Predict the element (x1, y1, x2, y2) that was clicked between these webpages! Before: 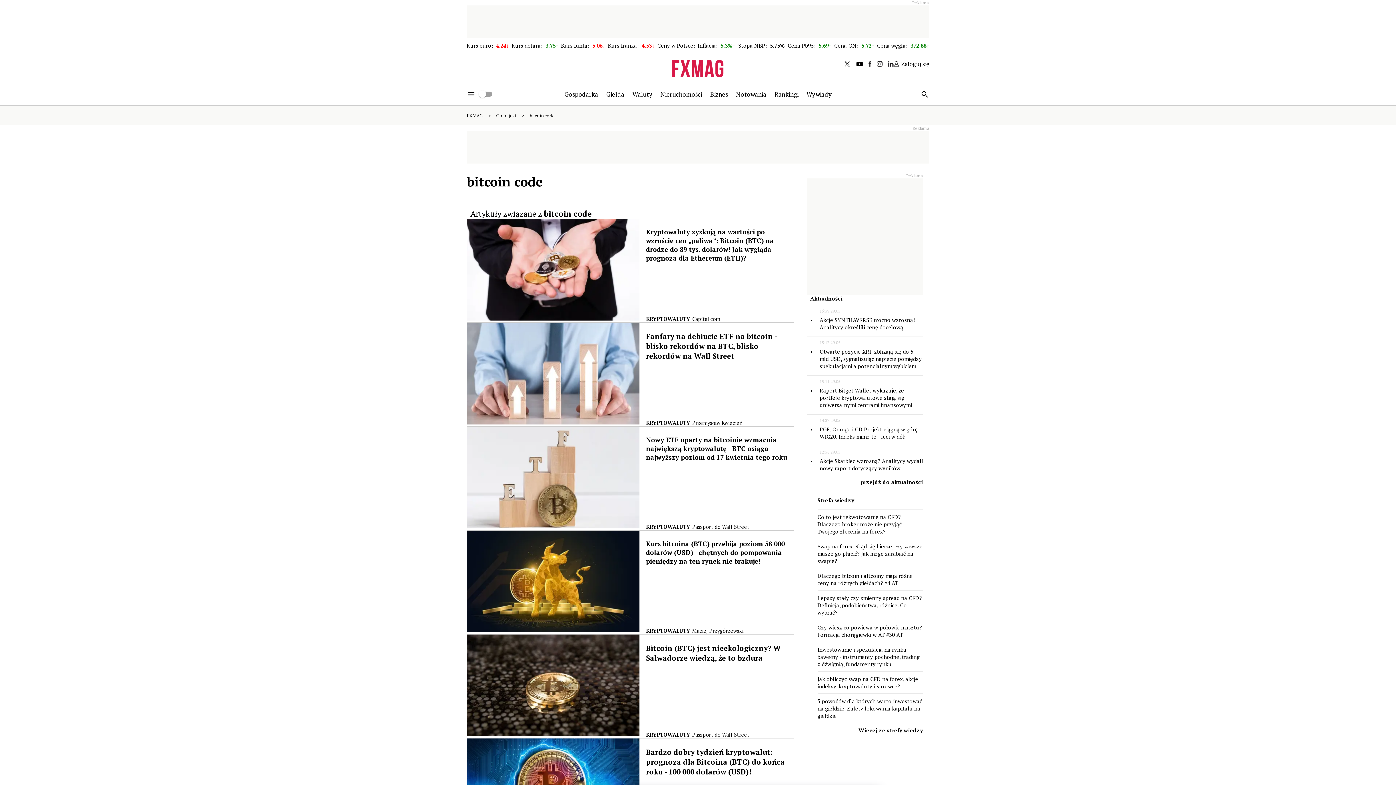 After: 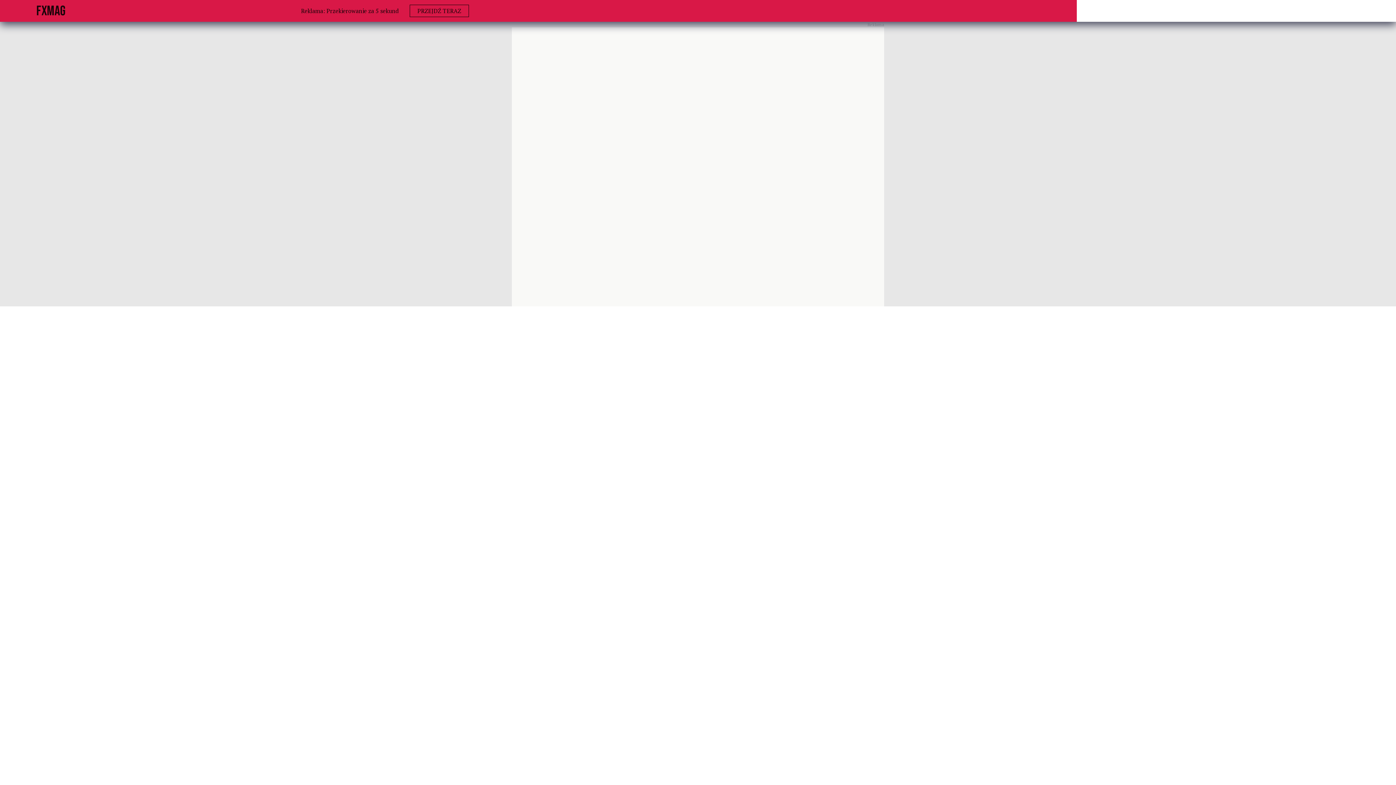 Action: label: Wywiady bbox: (806, 90, 831, 98)